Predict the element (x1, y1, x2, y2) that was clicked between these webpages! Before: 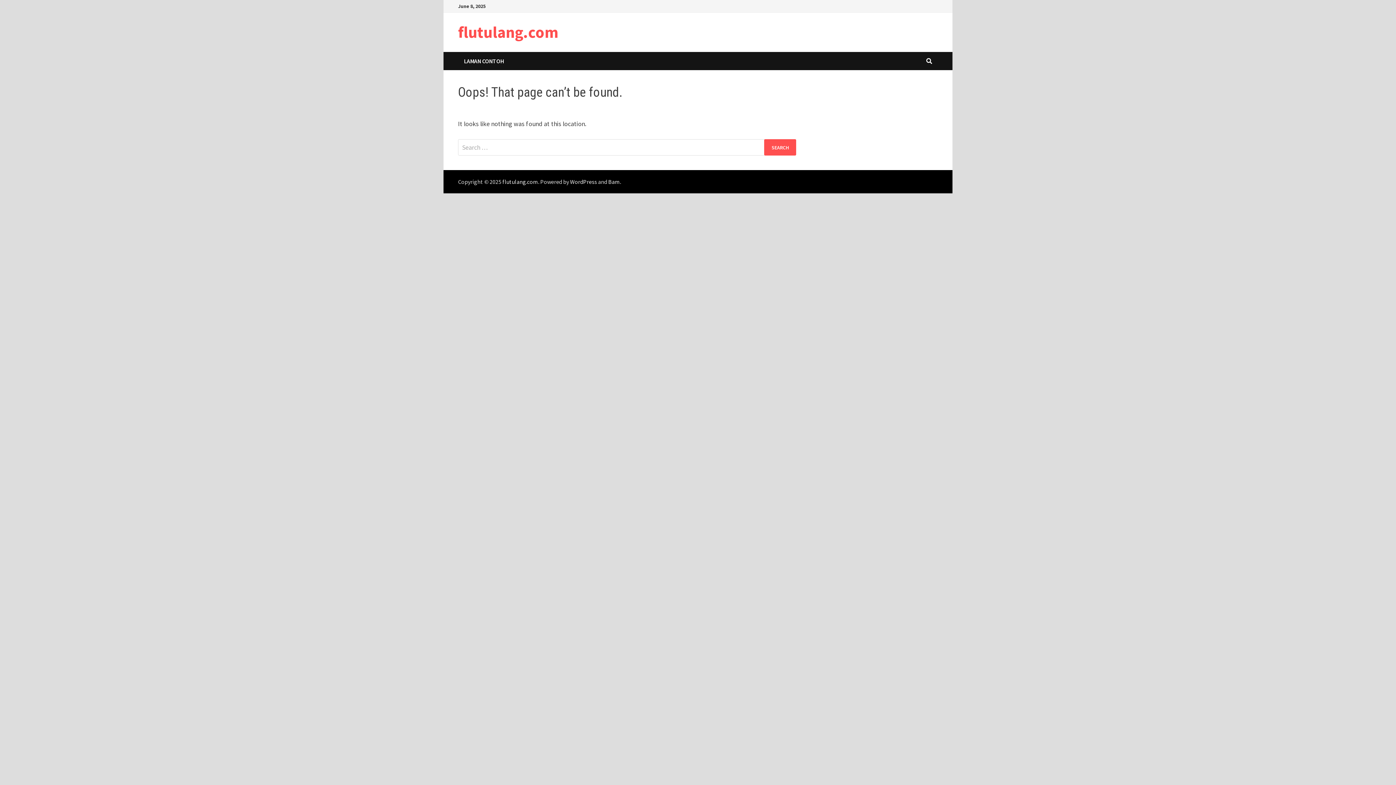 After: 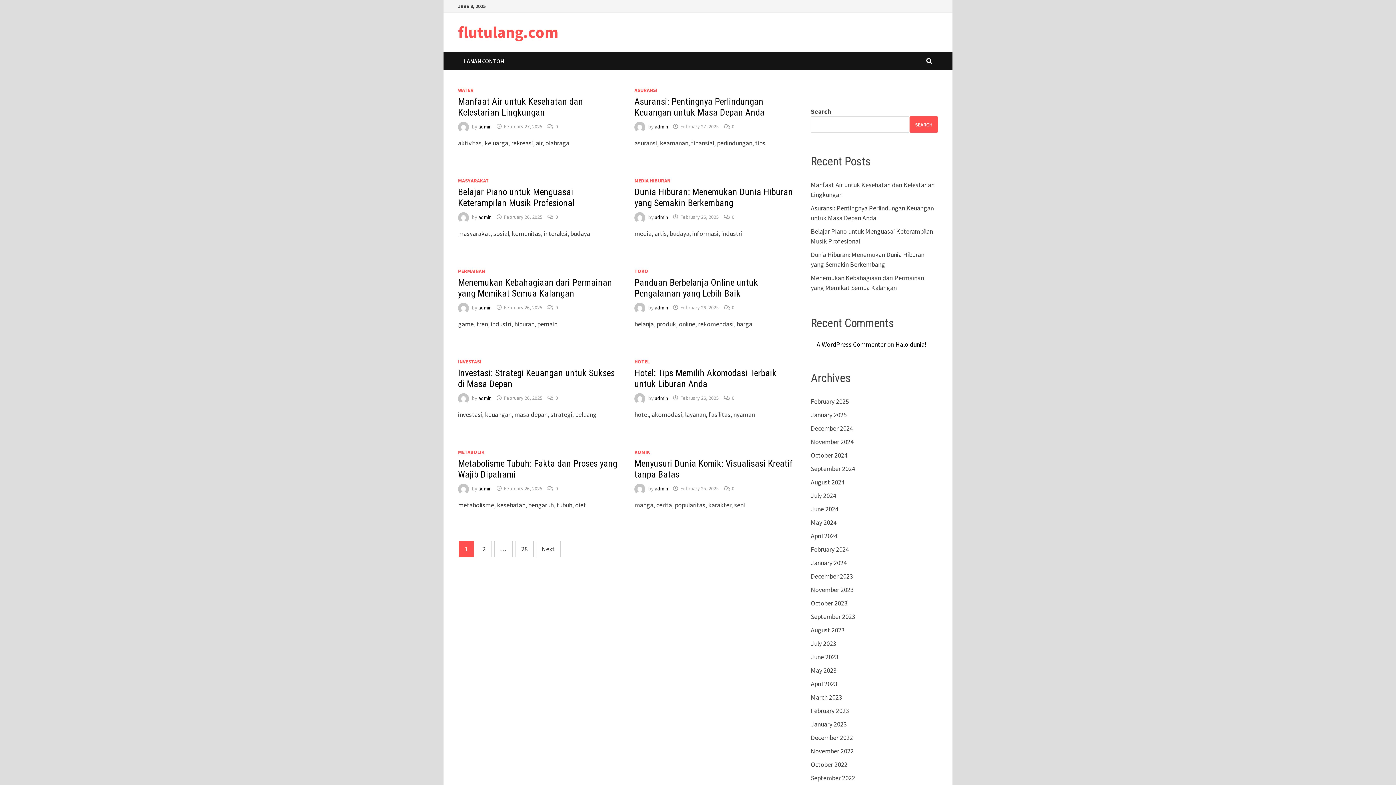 Action: bbox: (458, 22, 558, 42) label: flutulang.com